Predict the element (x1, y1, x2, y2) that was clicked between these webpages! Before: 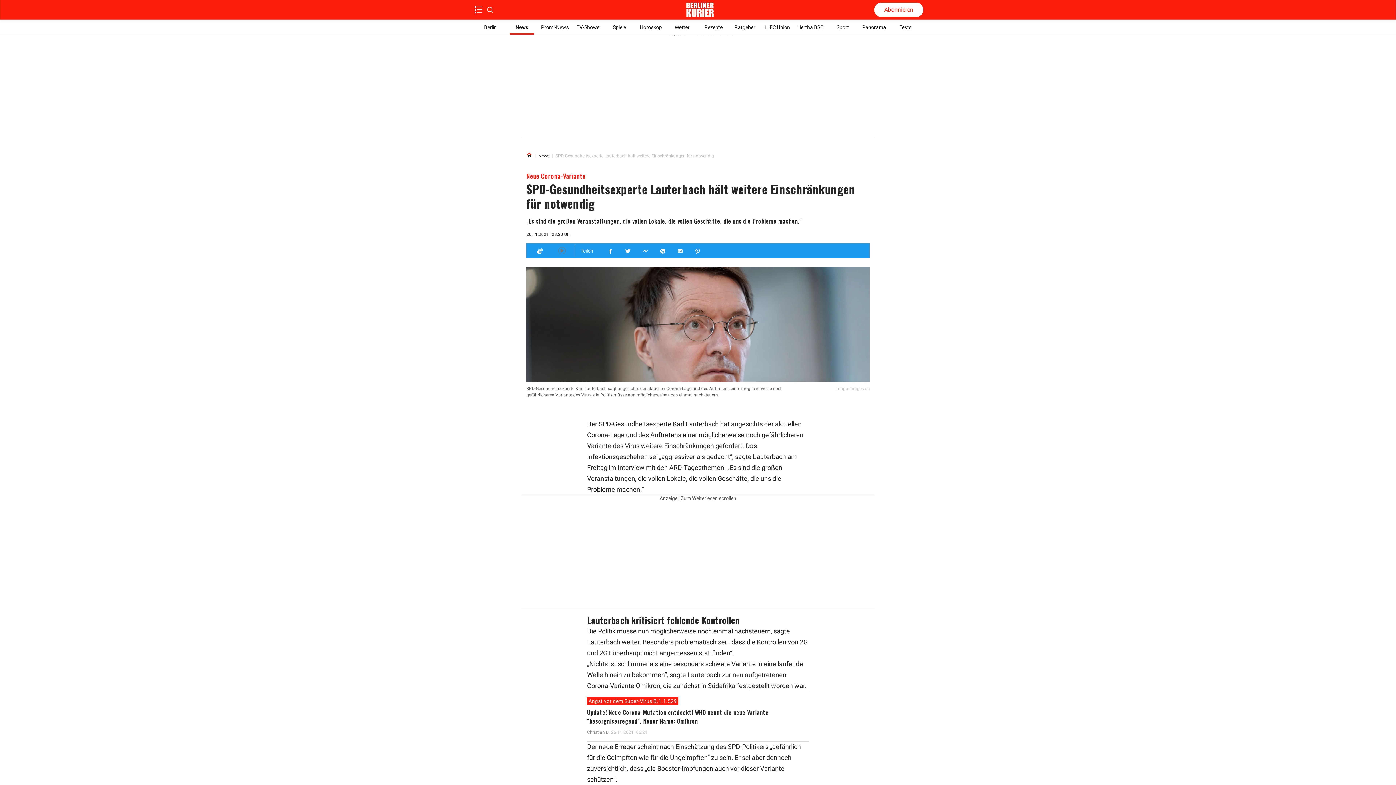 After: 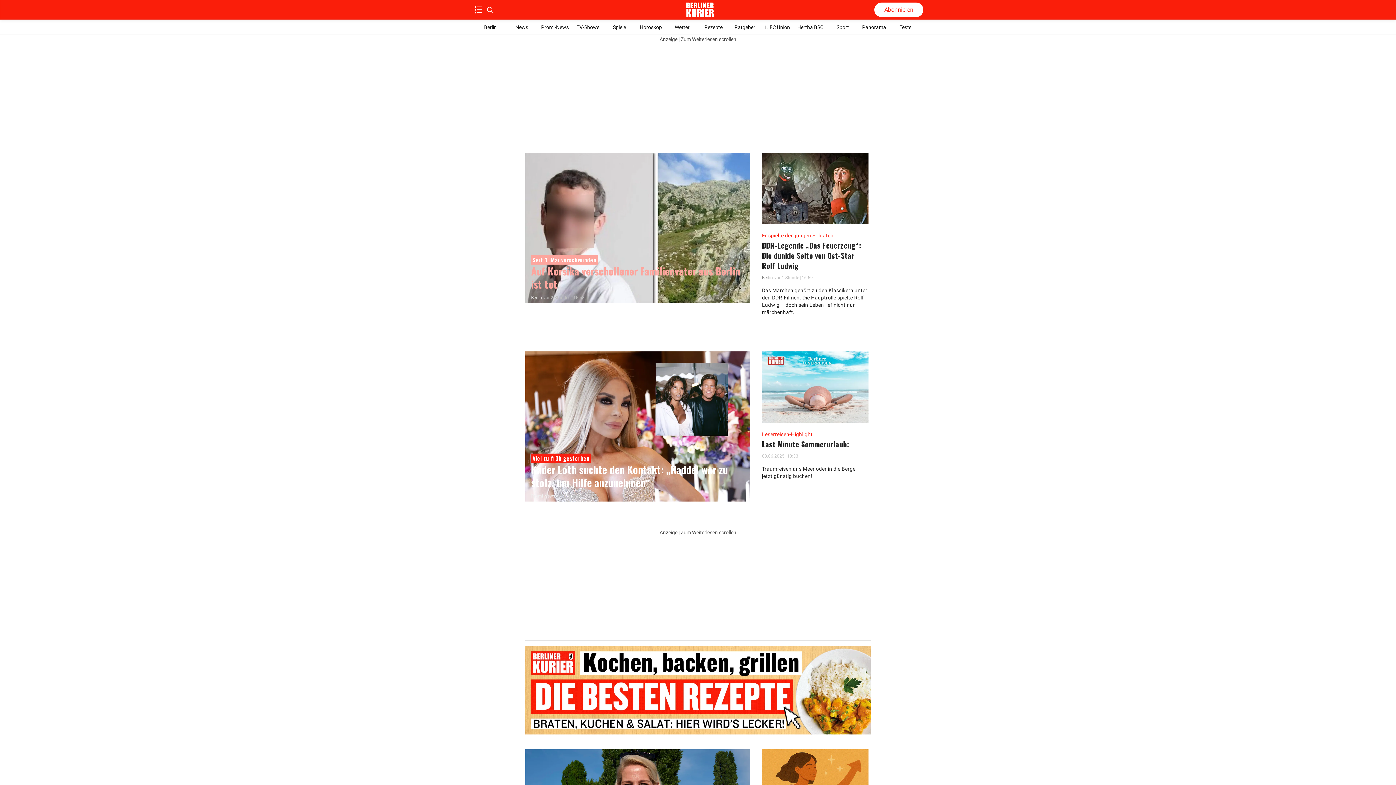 Action: label: Link to Homepage bbox: (526, 152, 532, 159)